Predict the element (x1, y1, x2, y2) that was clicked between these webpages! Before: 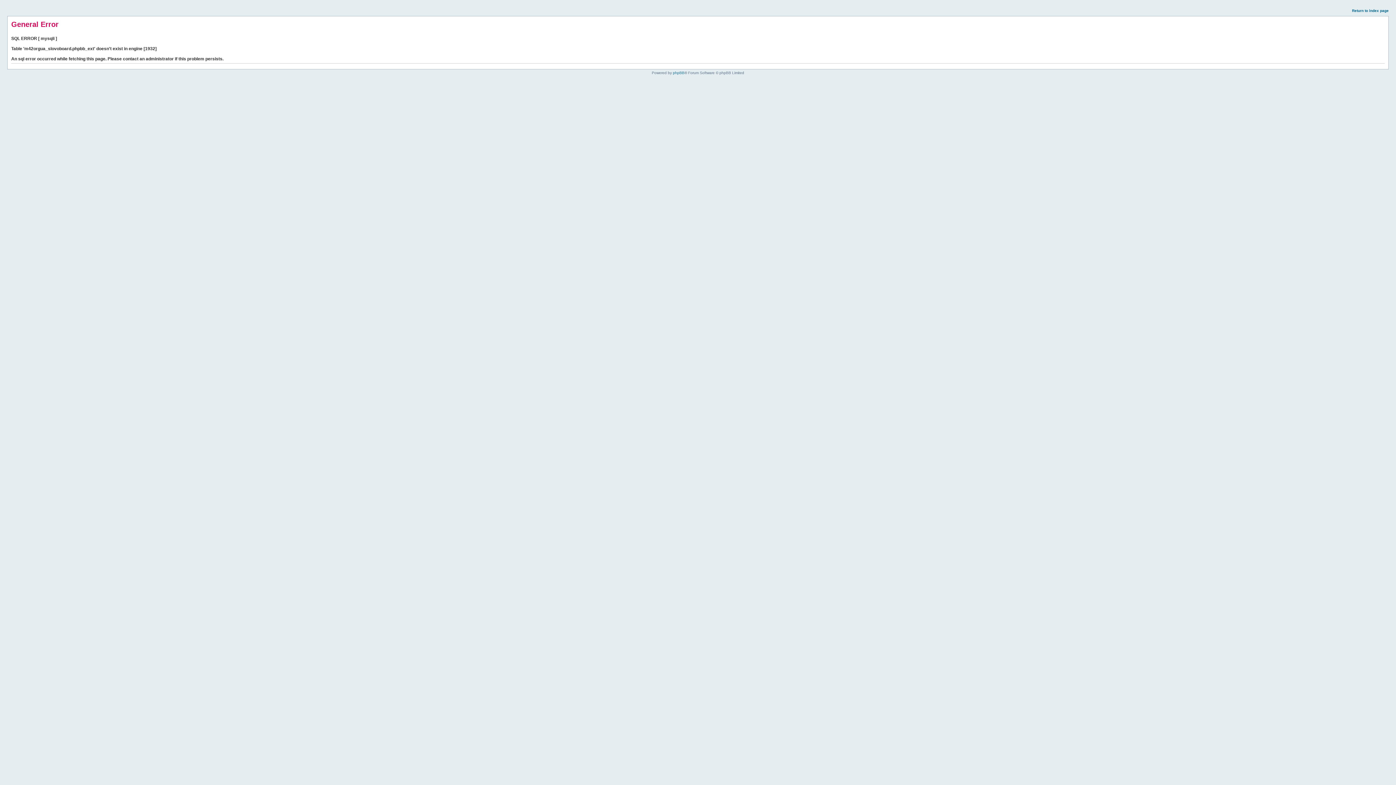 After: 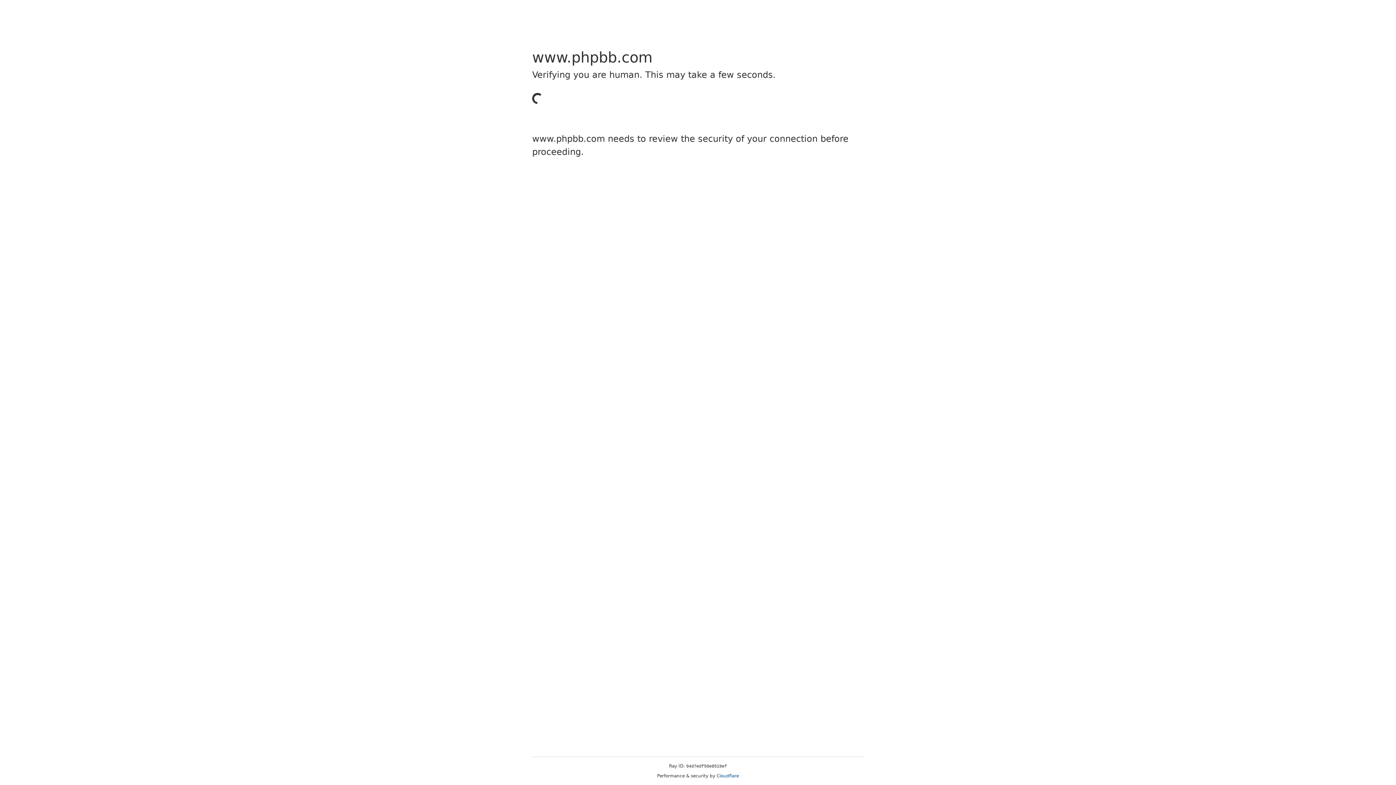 Action: bbox: (673, 70, 684, 74) label: phpBB